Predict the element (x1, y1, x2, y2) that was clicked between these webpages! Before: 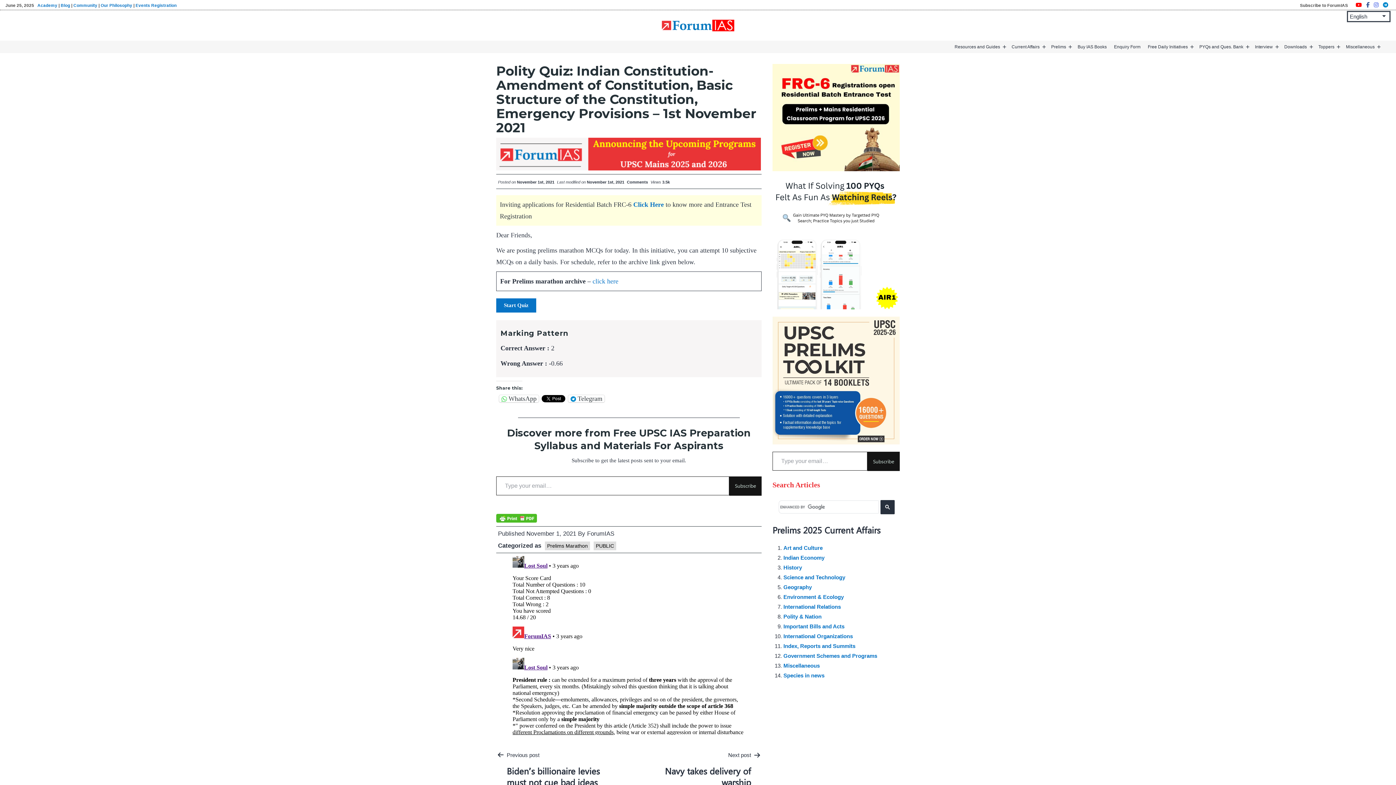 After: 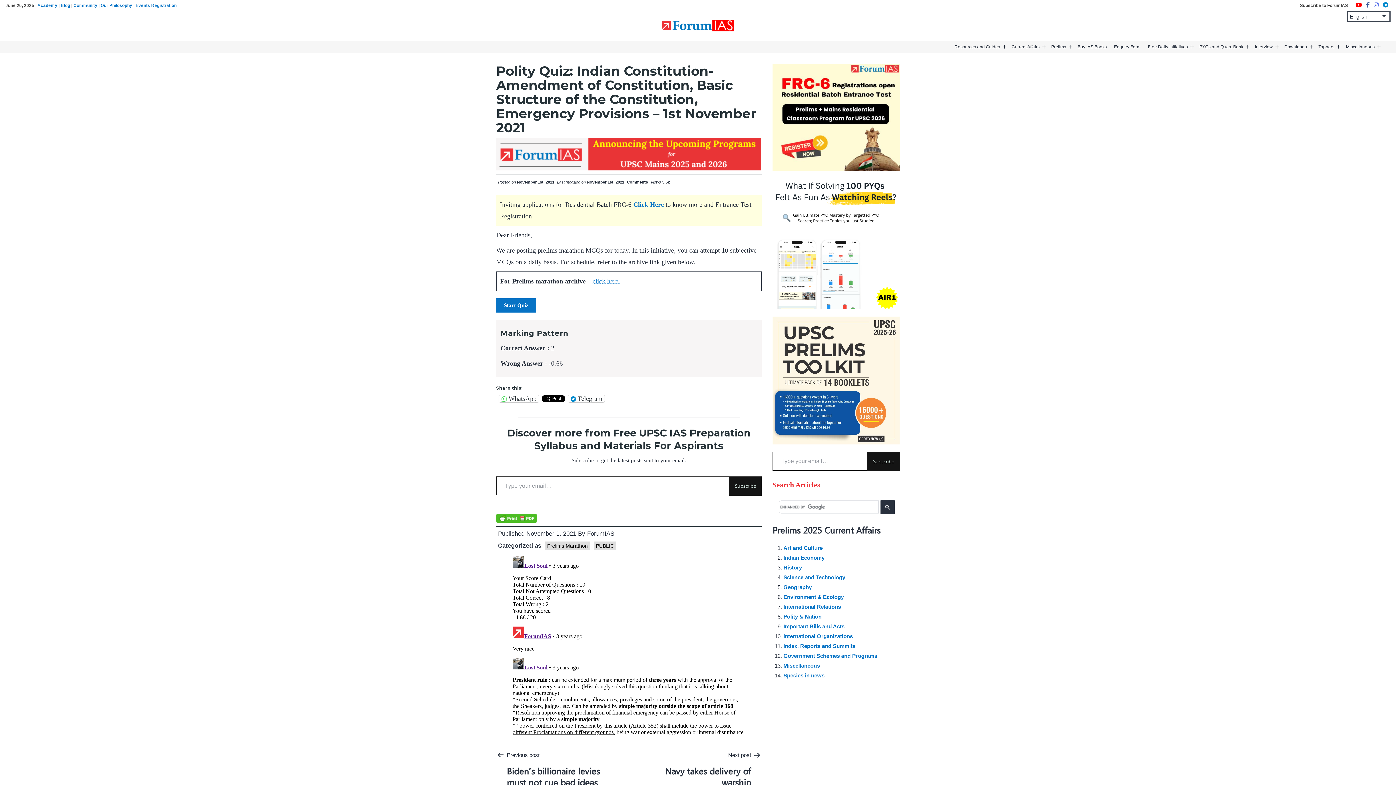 Action: bbox: (592, 277, 620, 284) label: click here 